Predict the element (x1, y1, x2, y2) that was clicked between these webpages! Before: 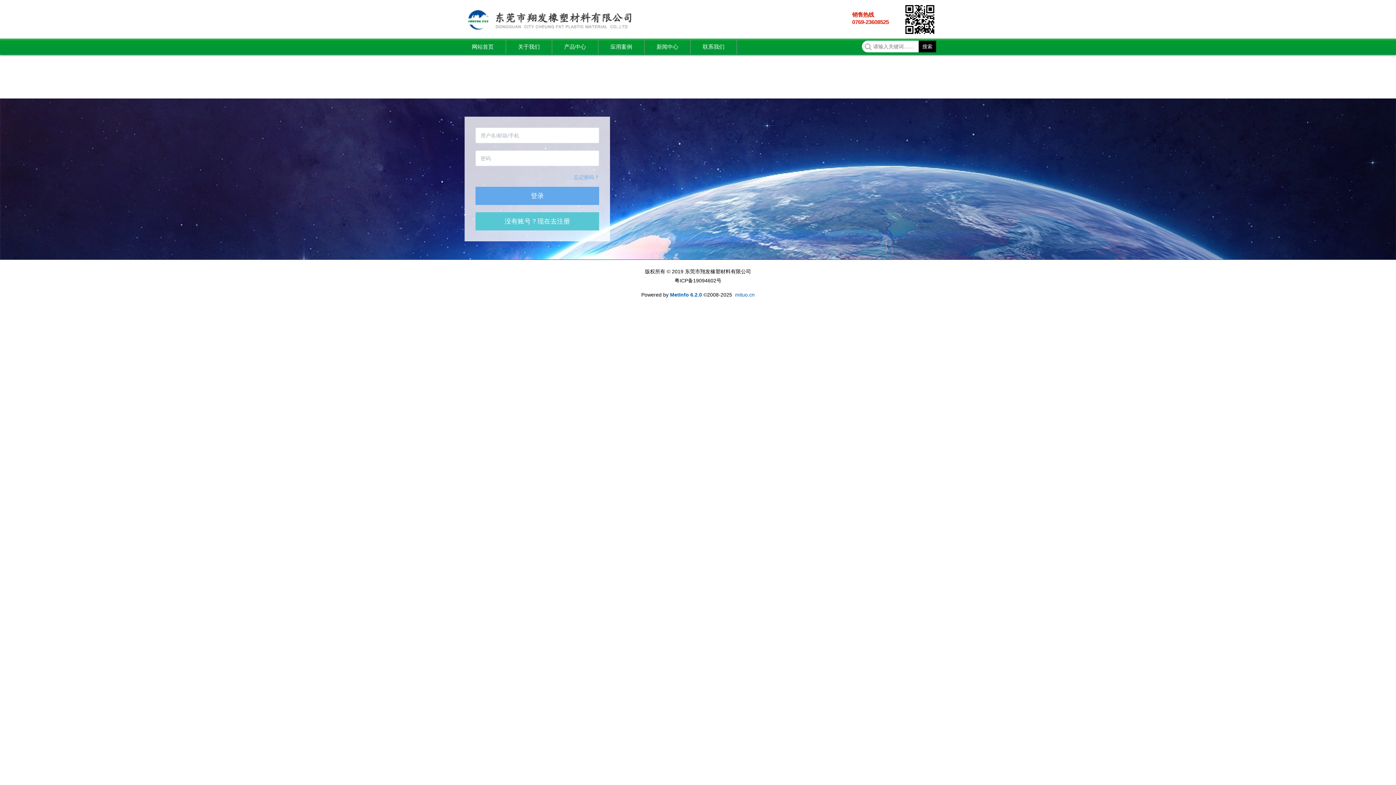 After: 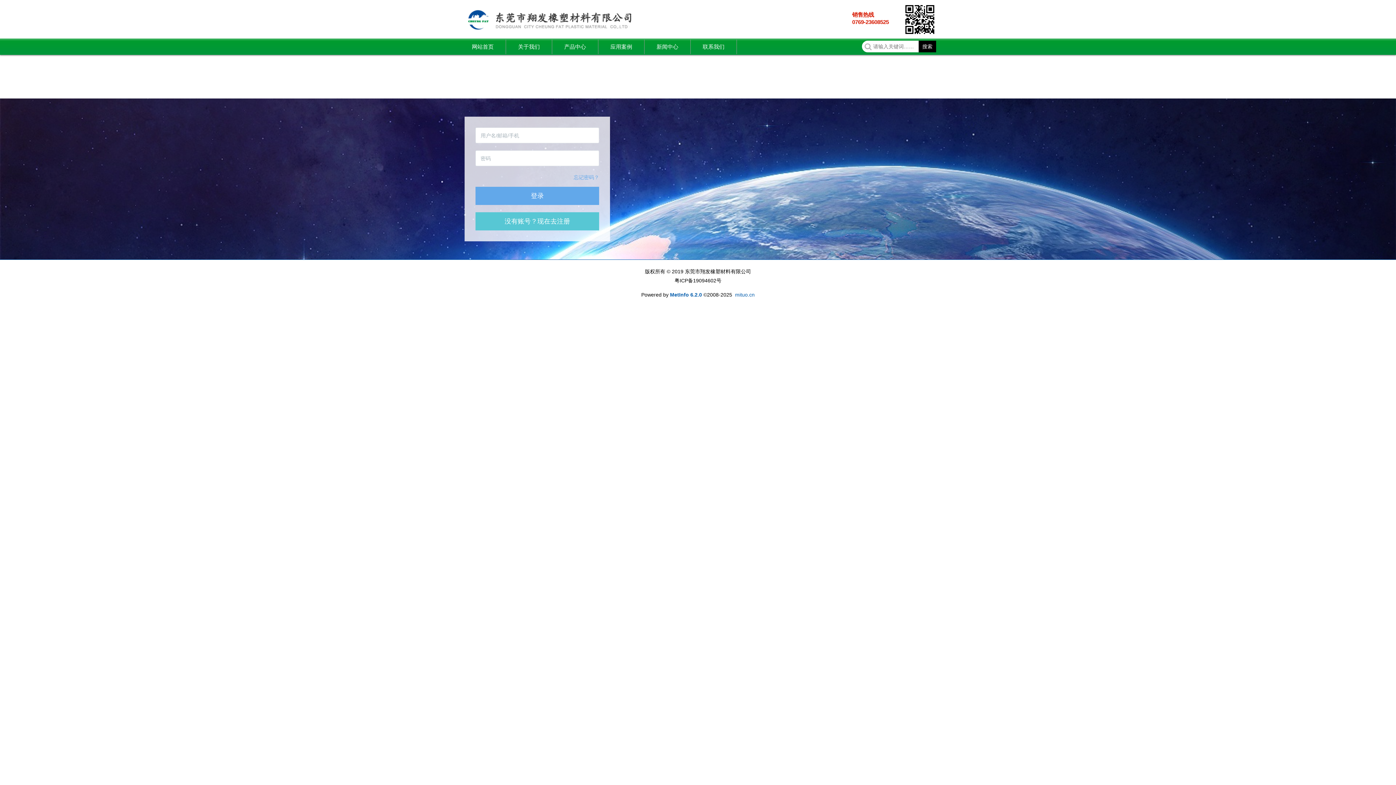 Action: label: 0769-23608525 bbox: (852, 18, 889, 25)